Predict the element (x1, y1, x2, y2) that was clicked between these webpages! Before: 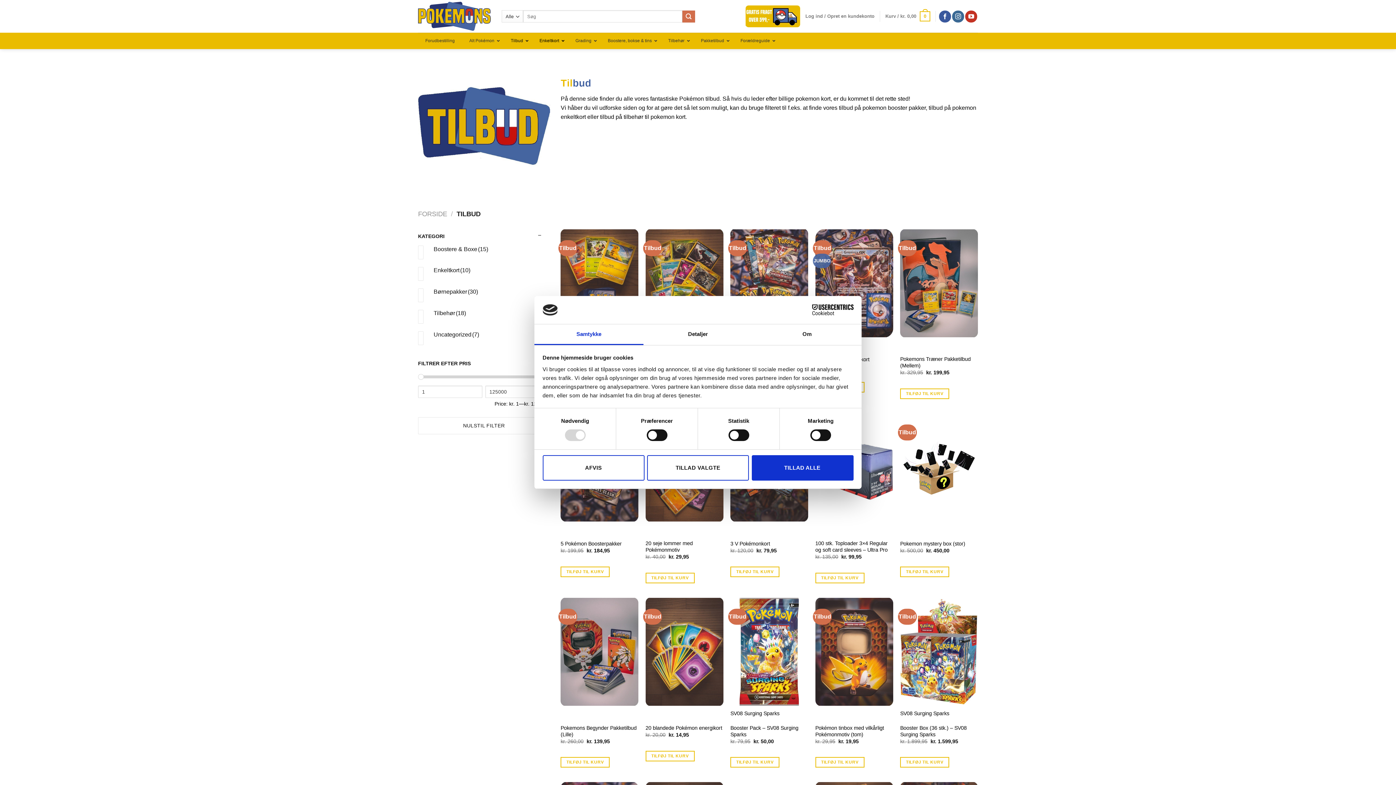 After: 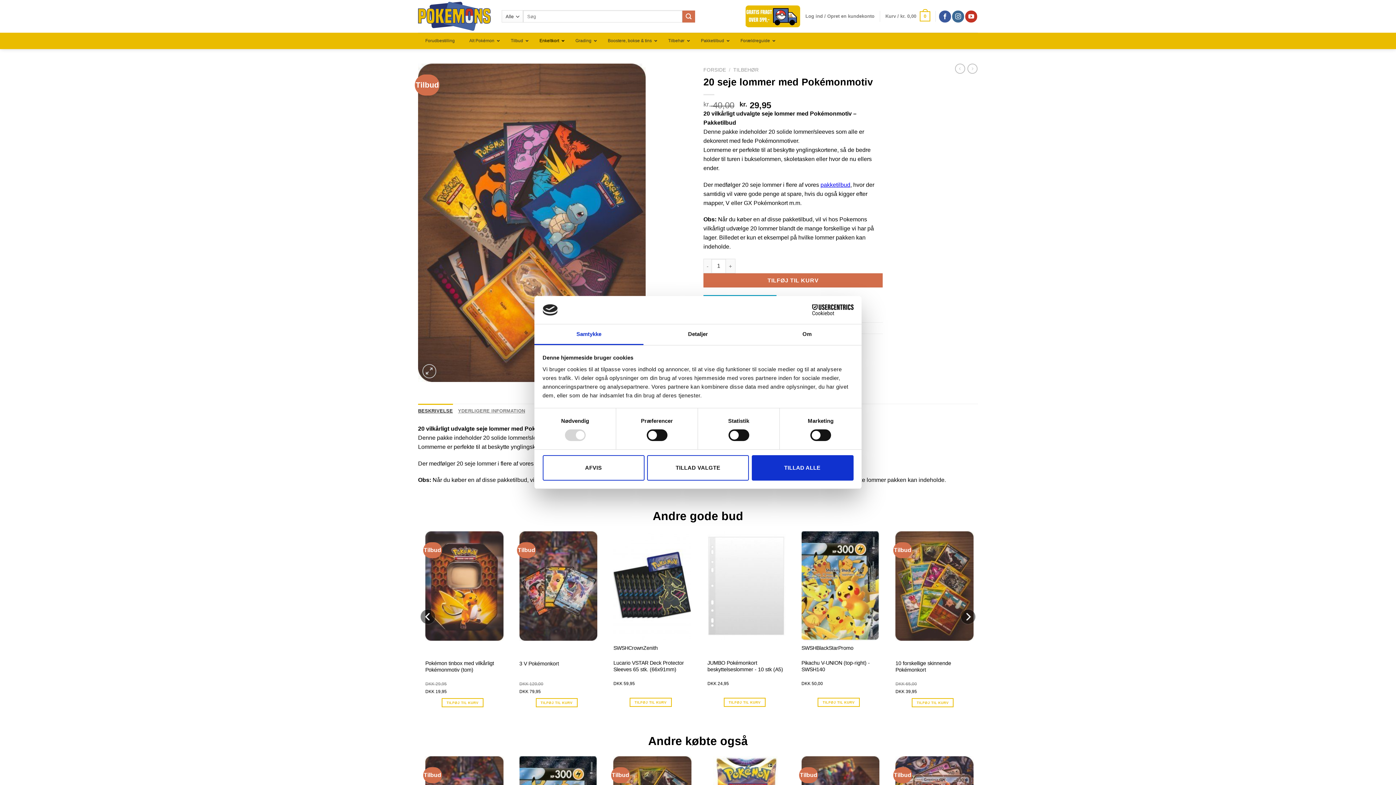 Action: bbox: (645, 531, 723, 544) label: 20 seje lommer med Pokémonmotiv